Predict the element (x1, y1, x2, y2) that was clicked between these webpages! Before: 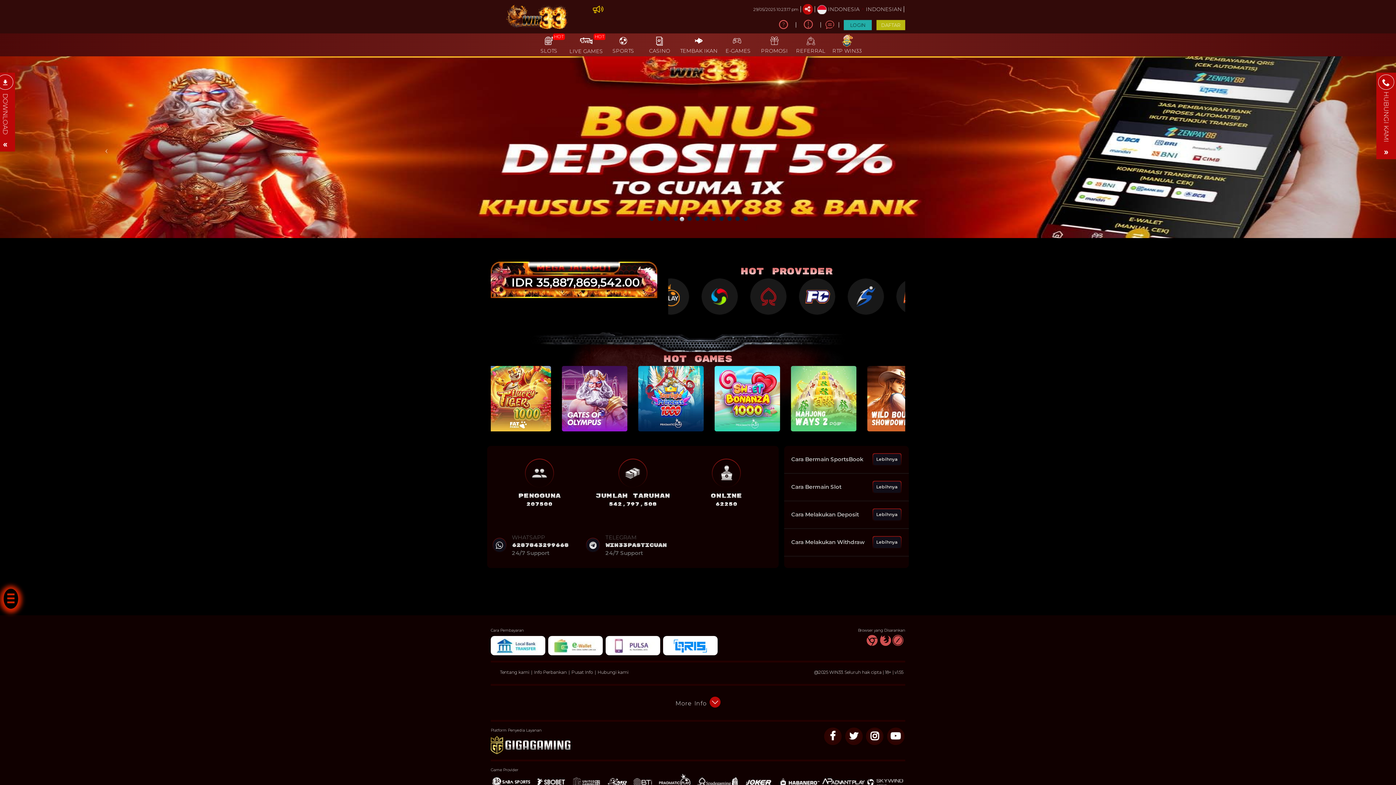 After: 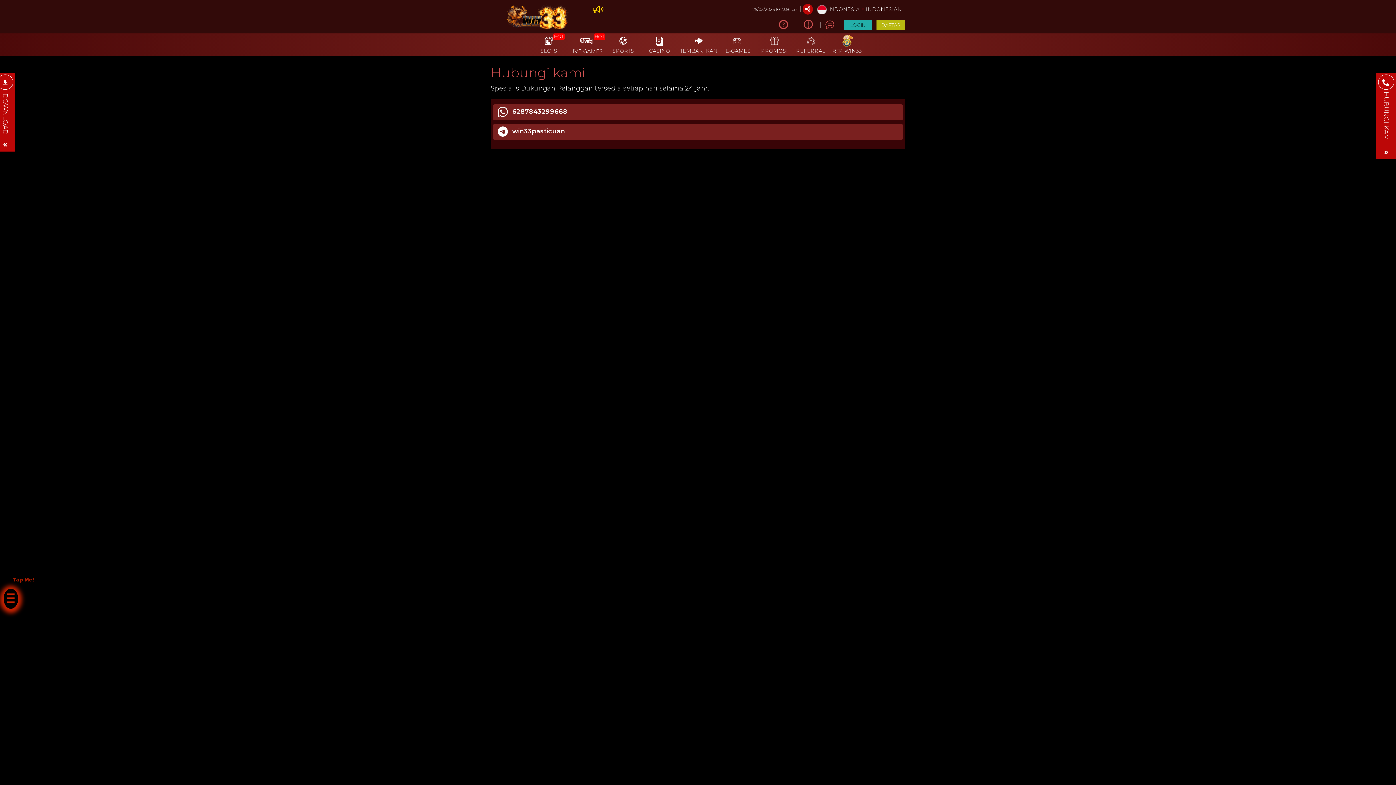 Action: bbox: (597, 669, 628, 675) label: Hubungi kami